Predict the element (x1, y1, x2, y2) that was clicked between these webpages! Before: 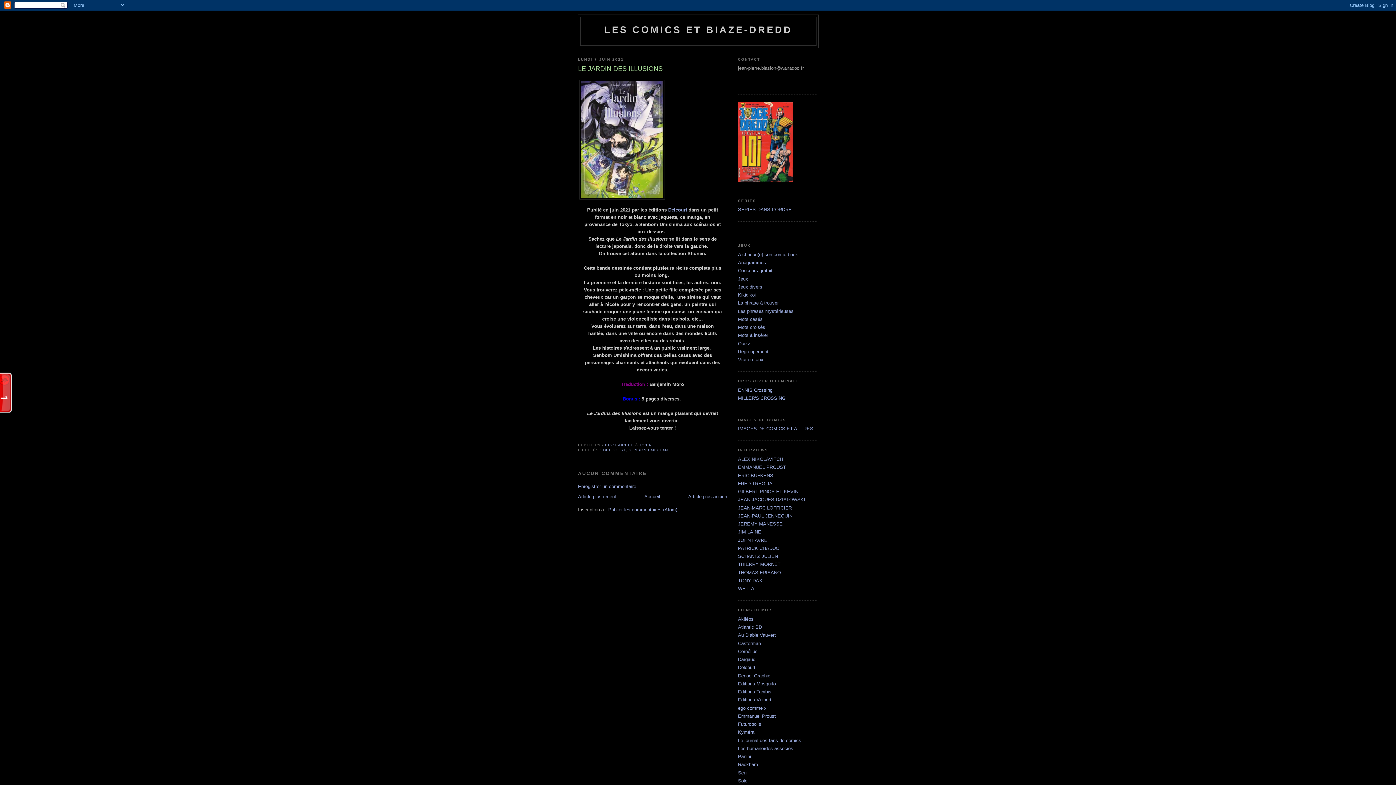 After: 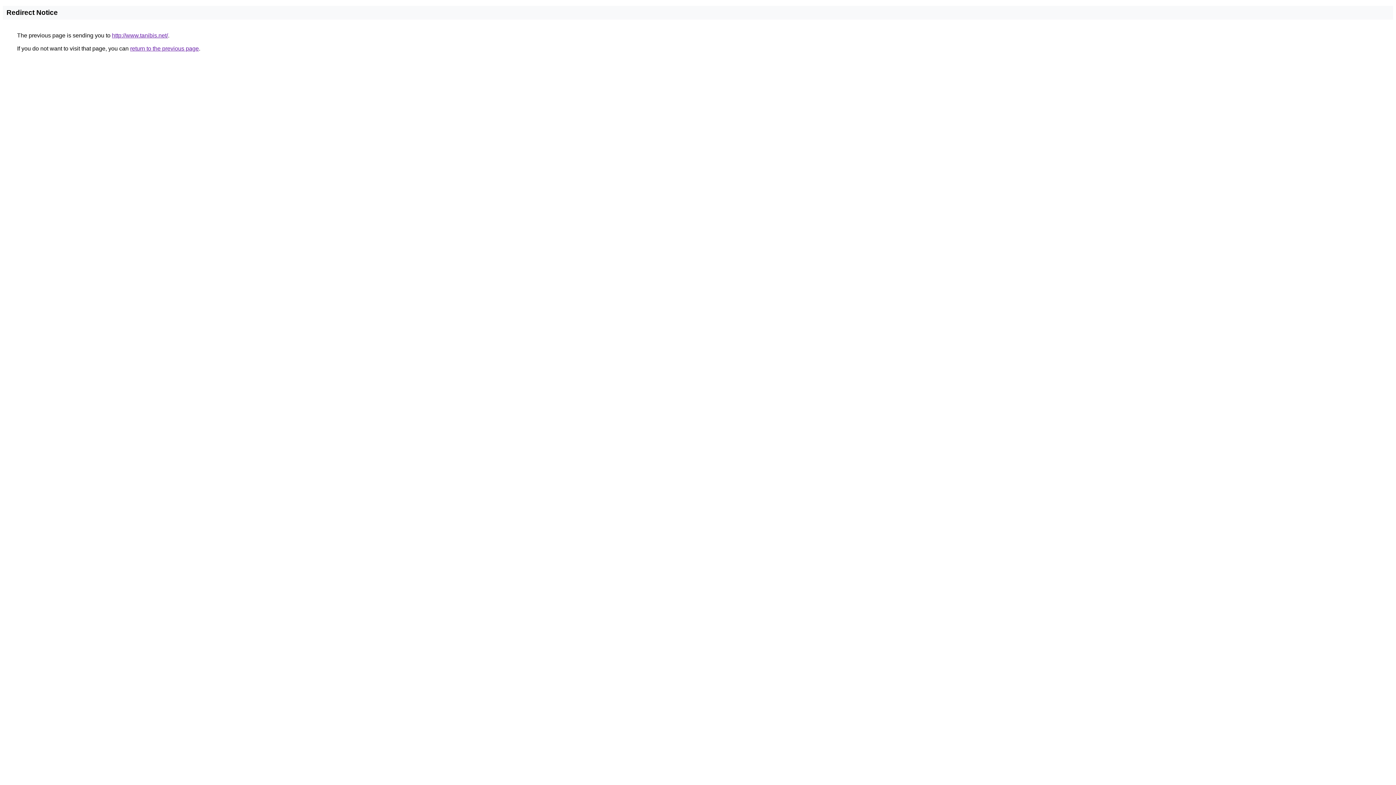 Action: bbox: (738, 689, 771, 694) label: Editions Tanibis